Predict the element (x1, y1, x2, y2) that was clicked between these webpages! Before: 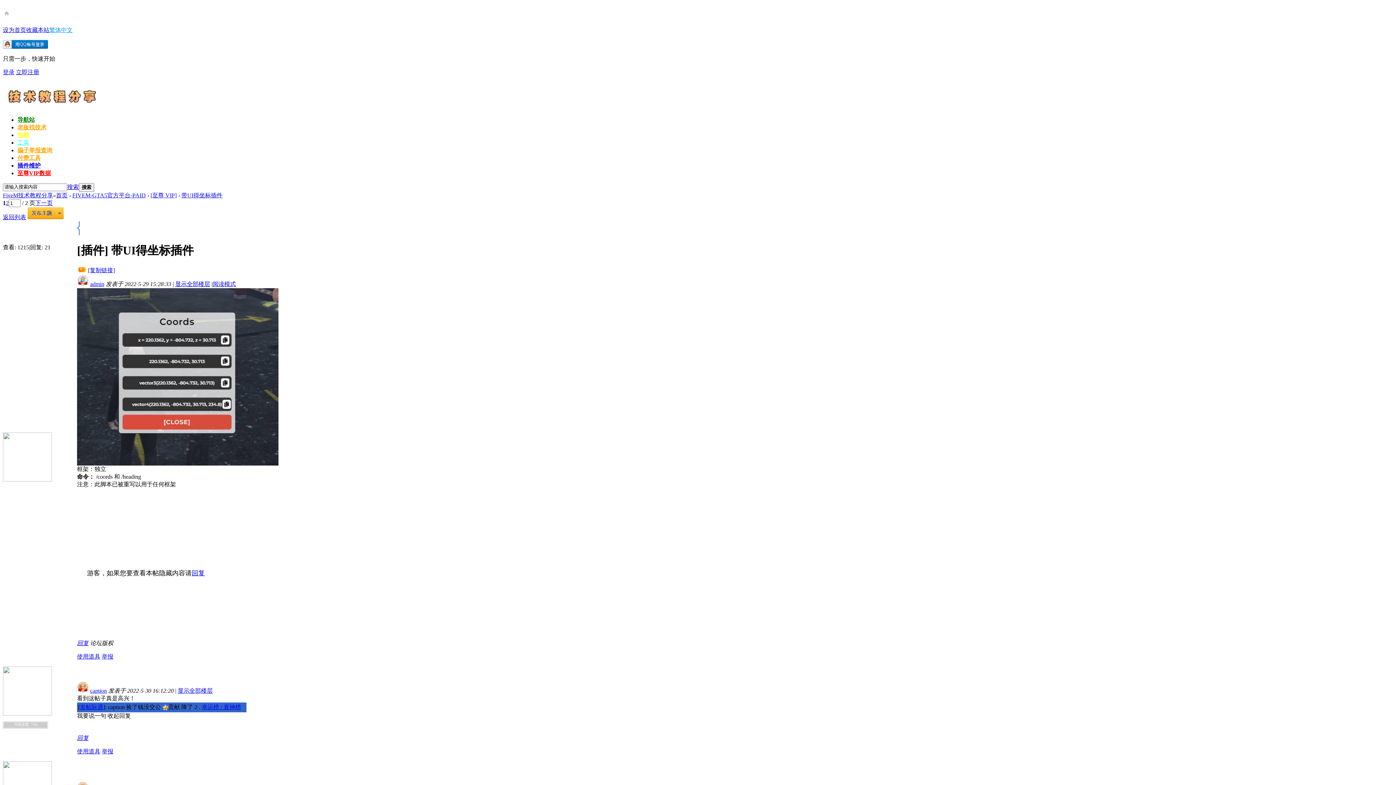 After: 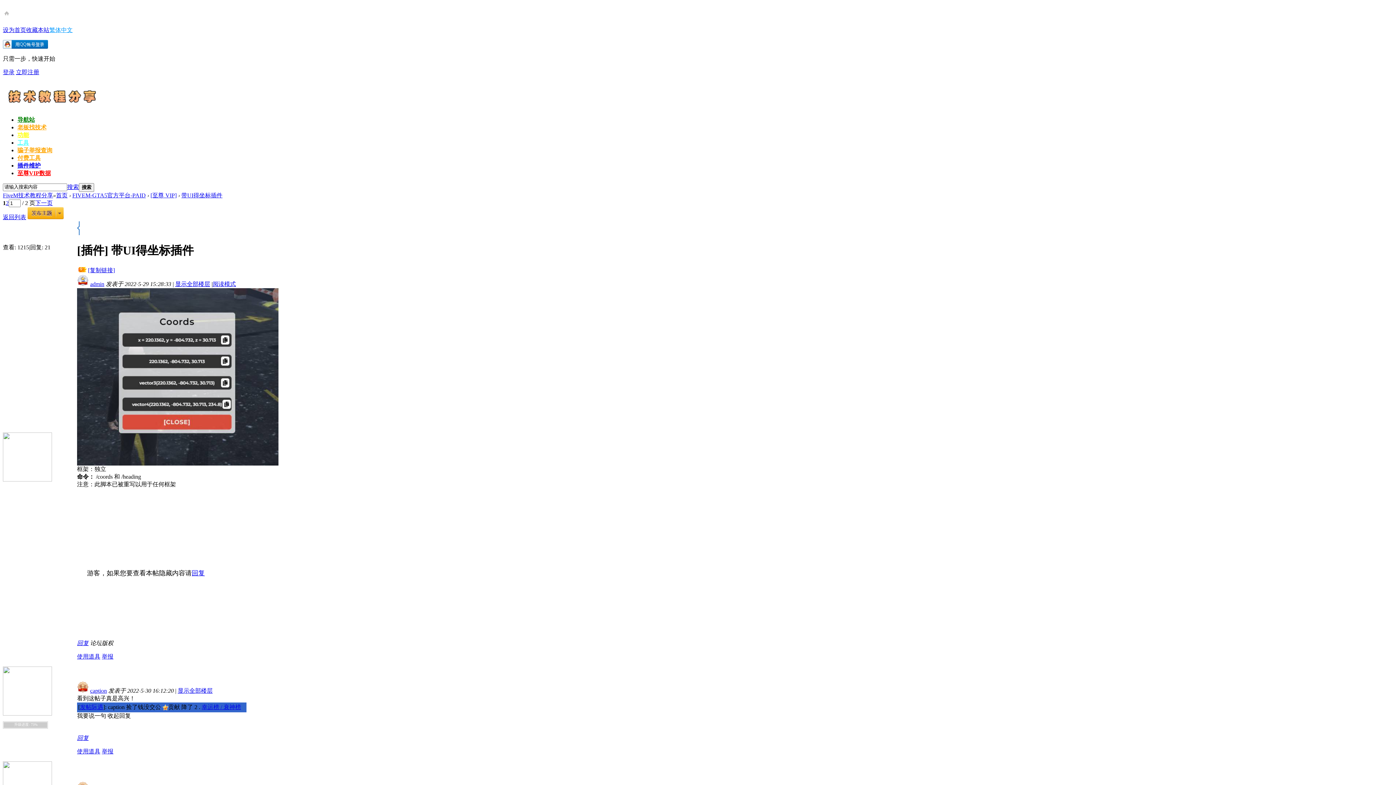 Action: bbox: (2, 710, 52, 716)